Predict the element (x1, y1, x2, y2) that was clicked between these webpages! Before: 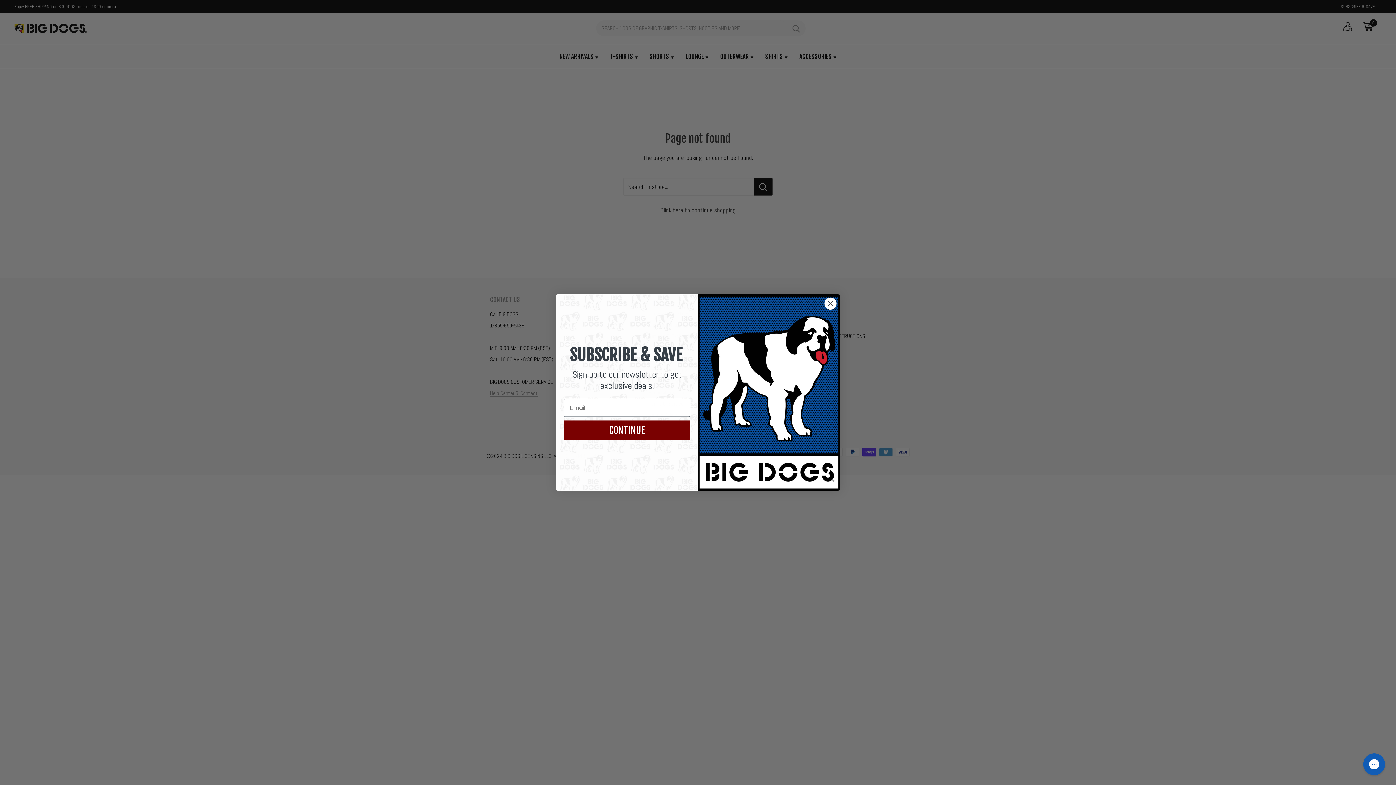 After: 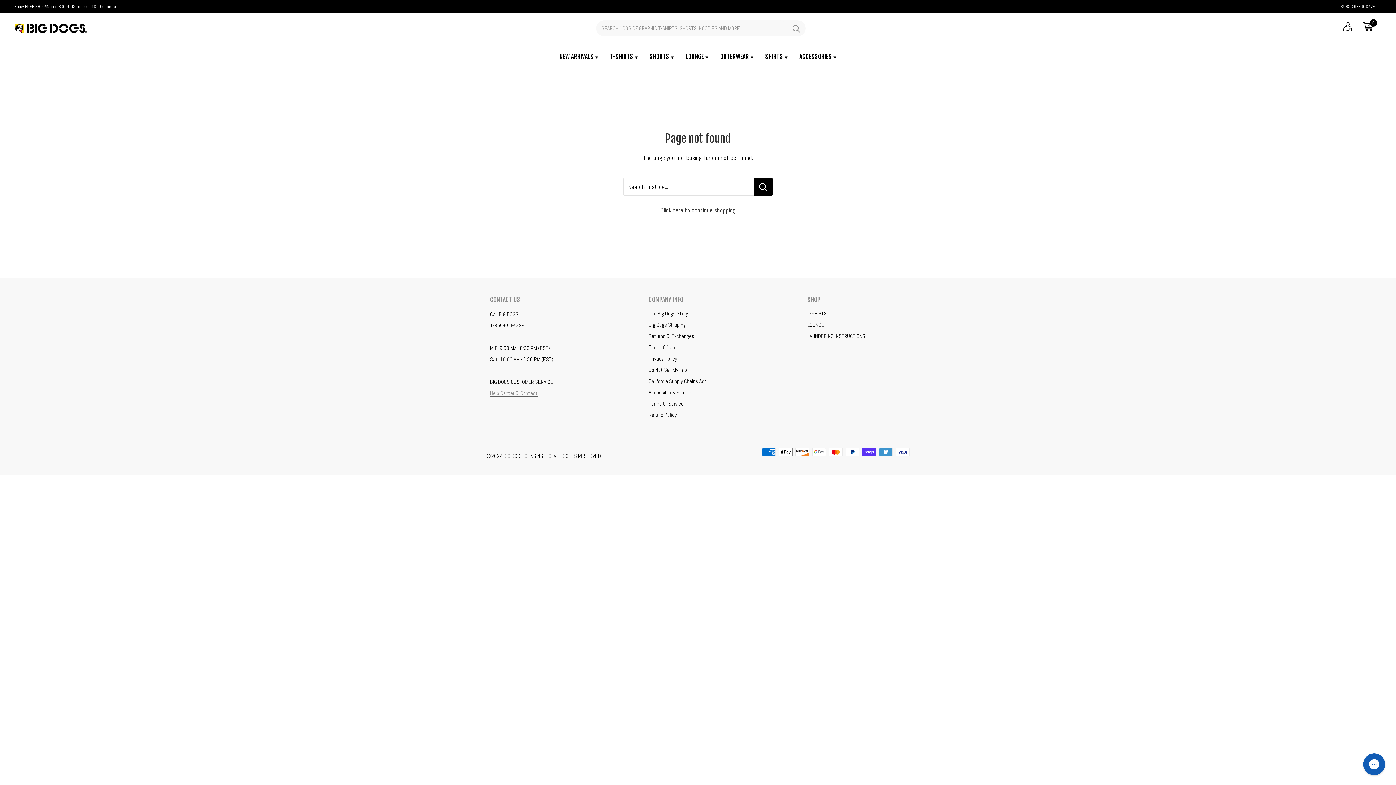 Action: label: Close dialog bbox: (824, 297, 837, 310)